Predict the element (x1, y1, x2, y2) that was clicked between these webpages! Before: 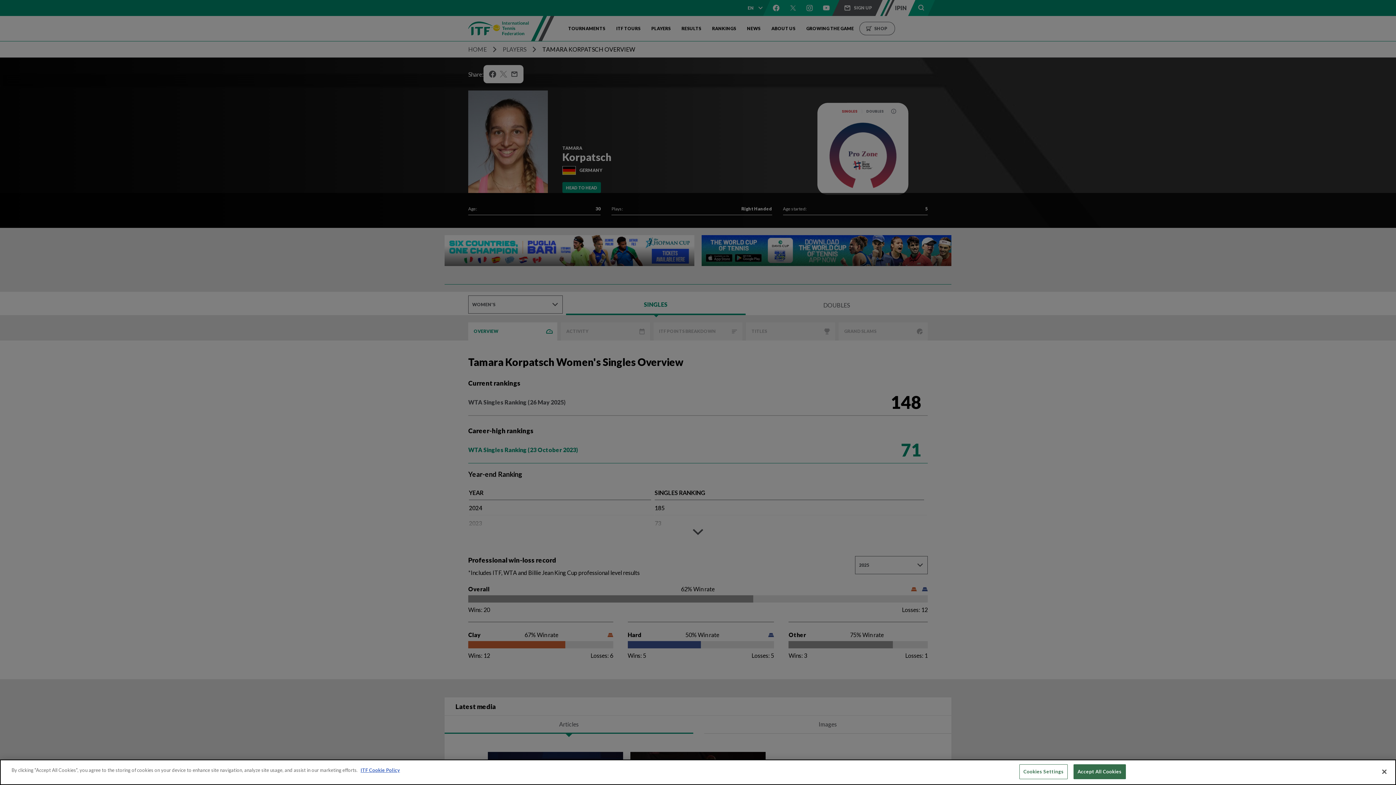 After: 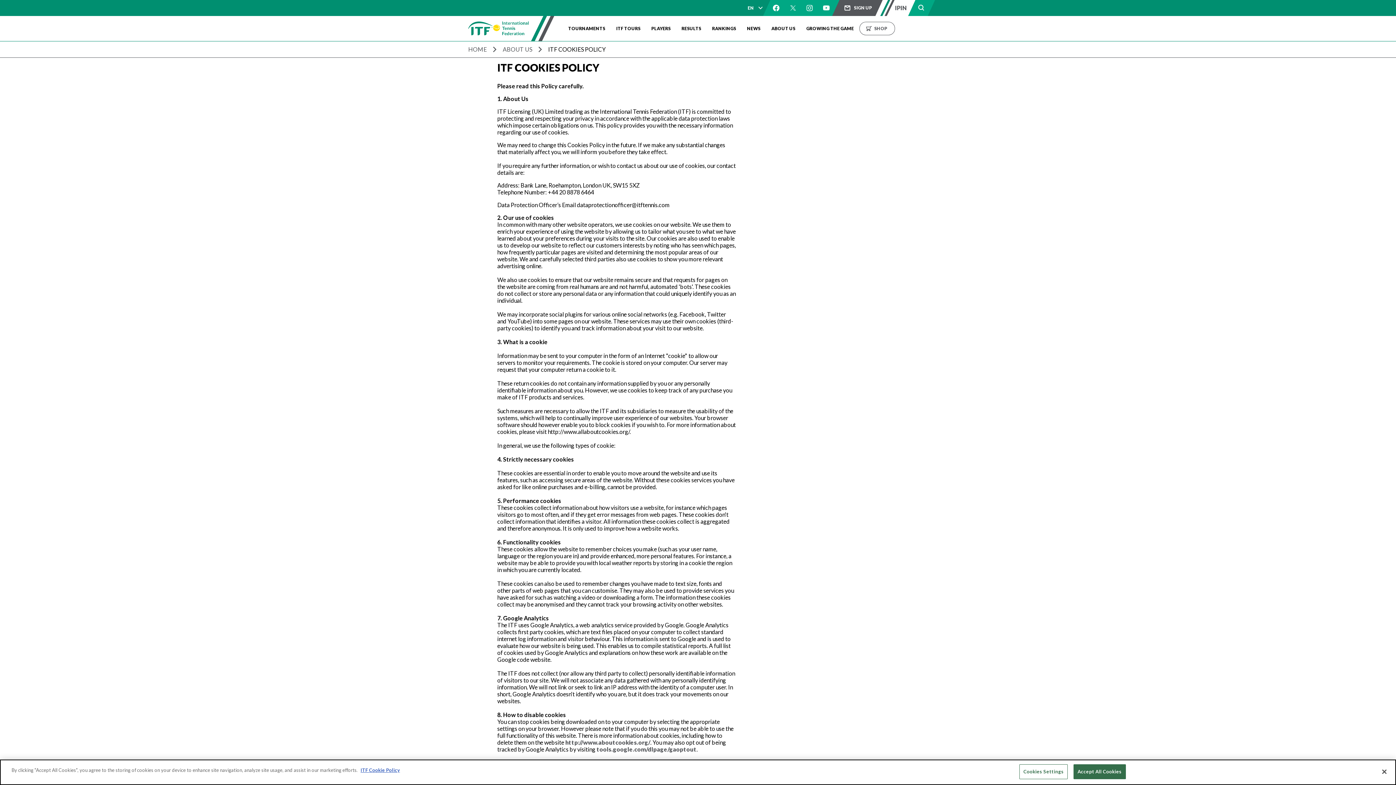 Action: bbox: (360, 767, 400, 773) label: More information about your privacy